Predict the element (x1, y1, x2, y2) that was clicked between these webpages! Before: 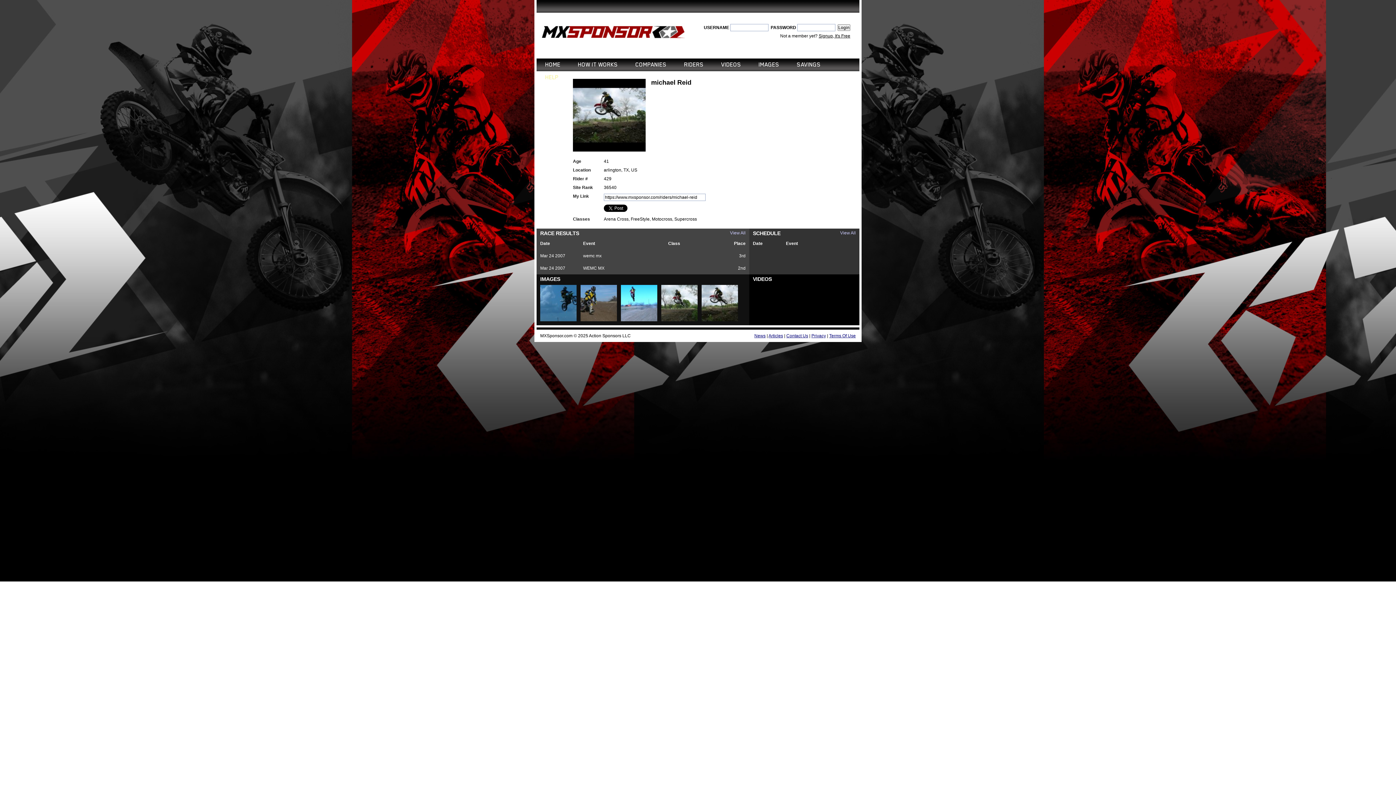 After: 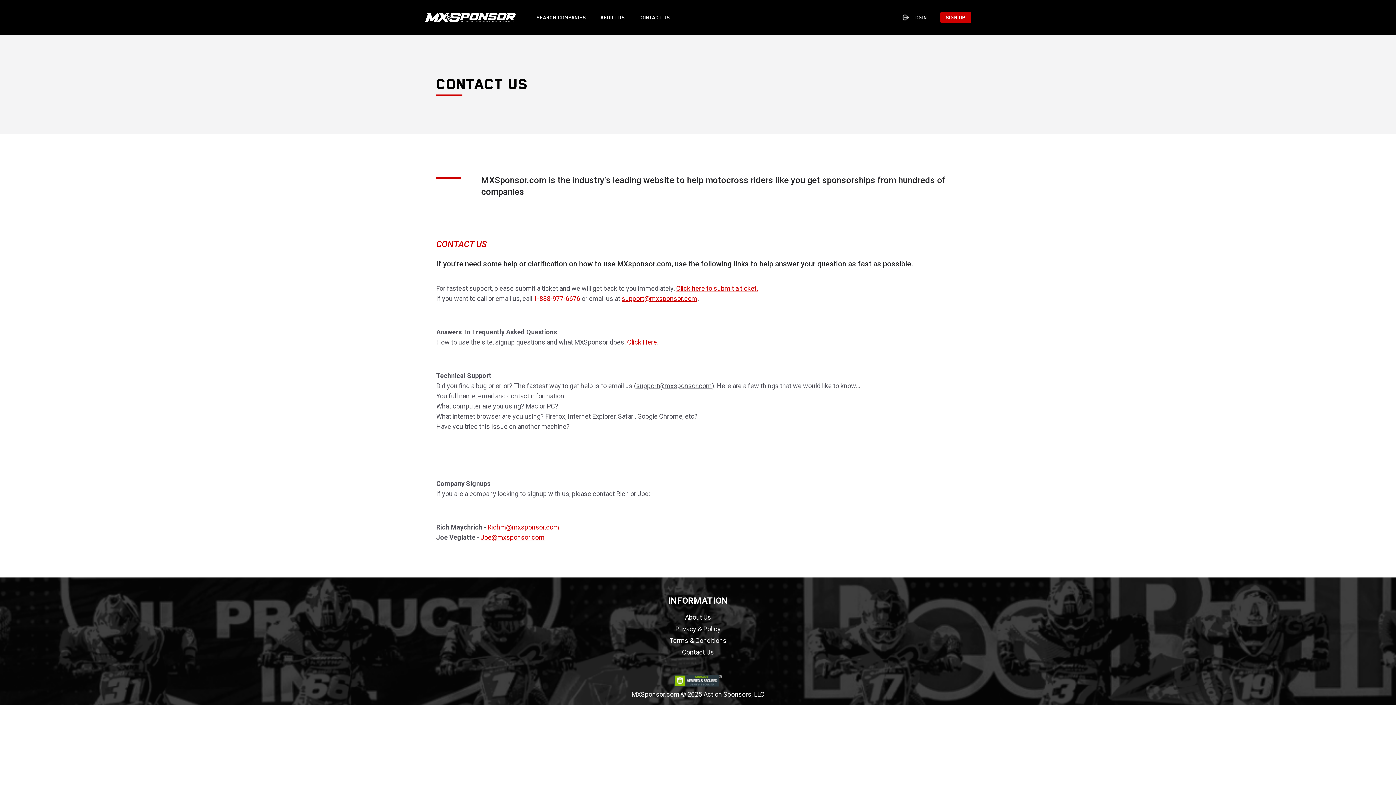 Action: bbox: (545, 71, 558, 84) label: HELP